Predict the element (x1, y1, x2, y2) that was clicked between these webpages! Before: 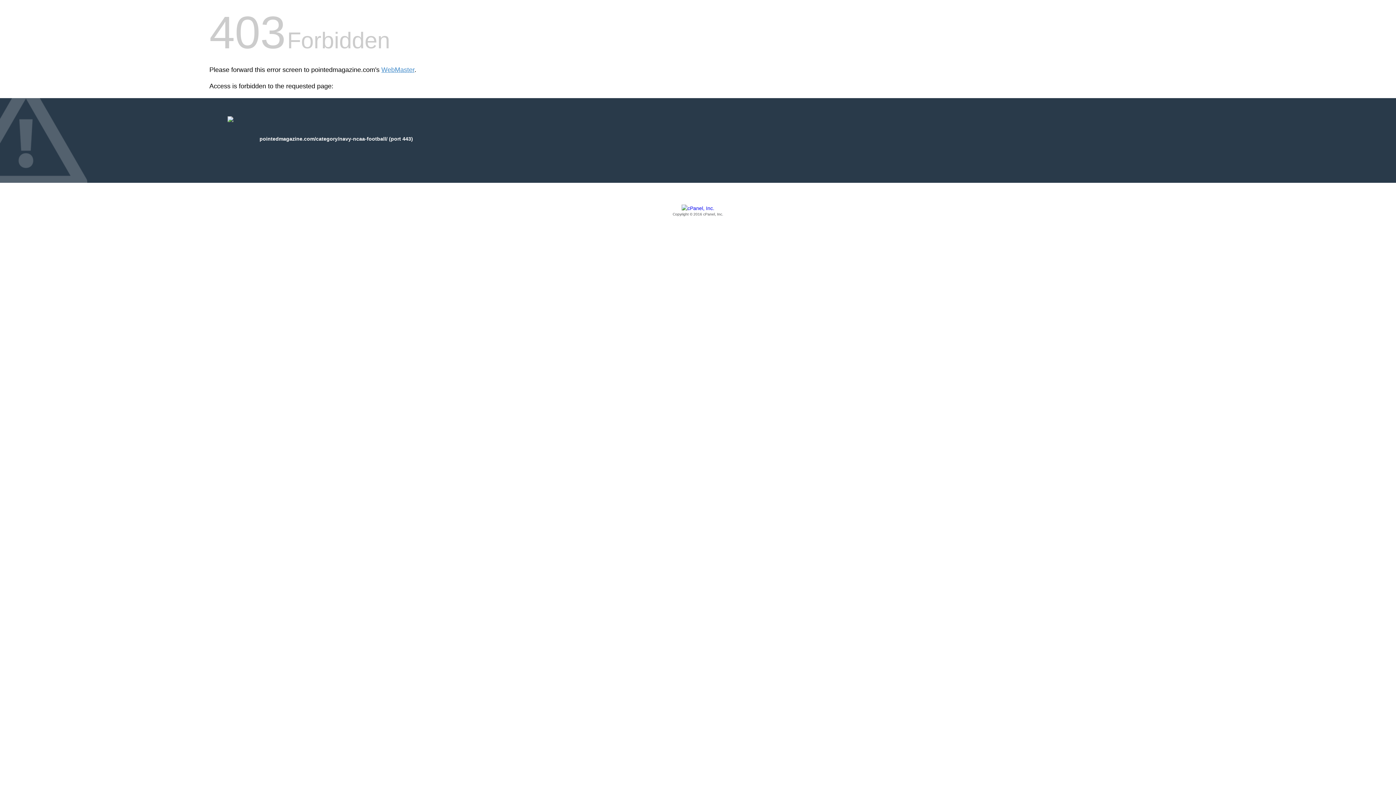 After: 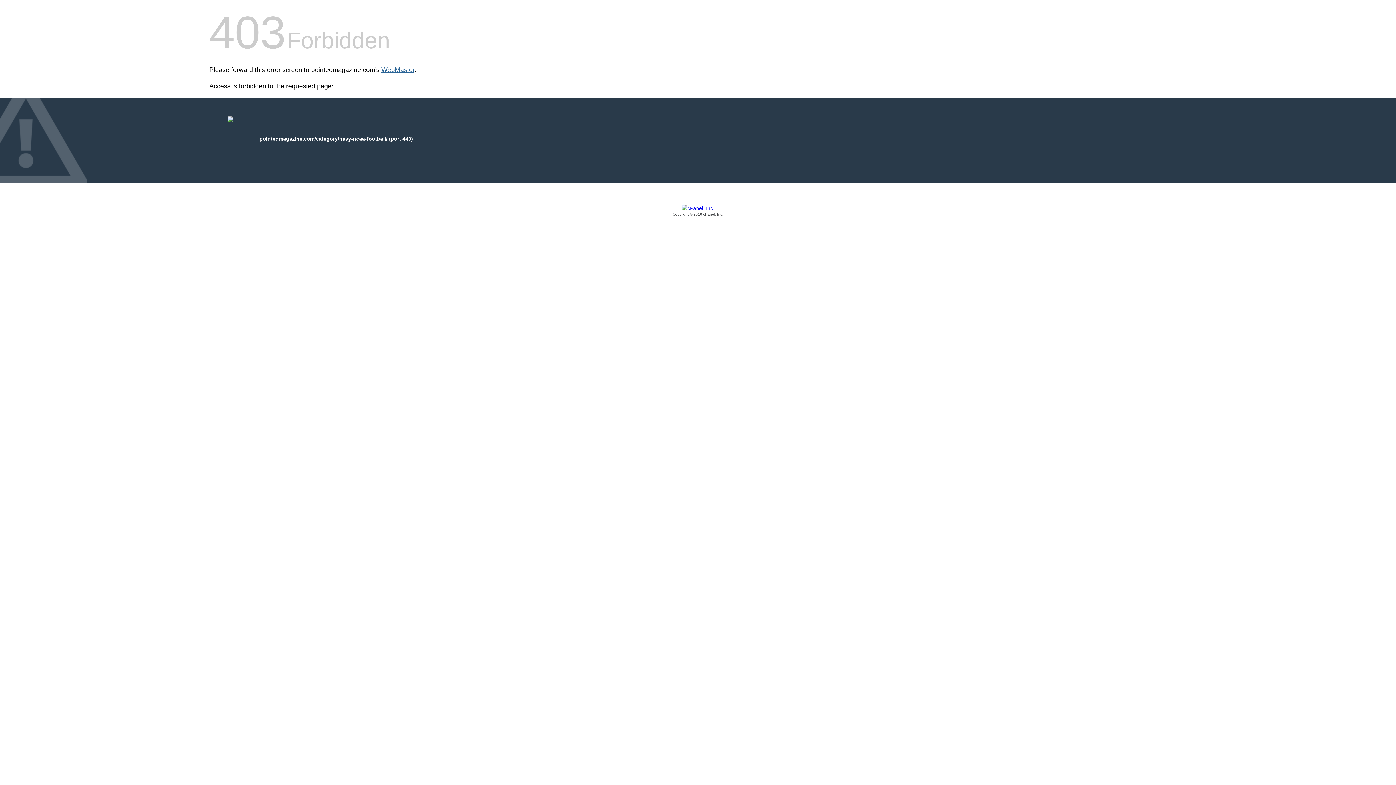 Action: label: WebMaster bbox: (381, 66, 414, 73)